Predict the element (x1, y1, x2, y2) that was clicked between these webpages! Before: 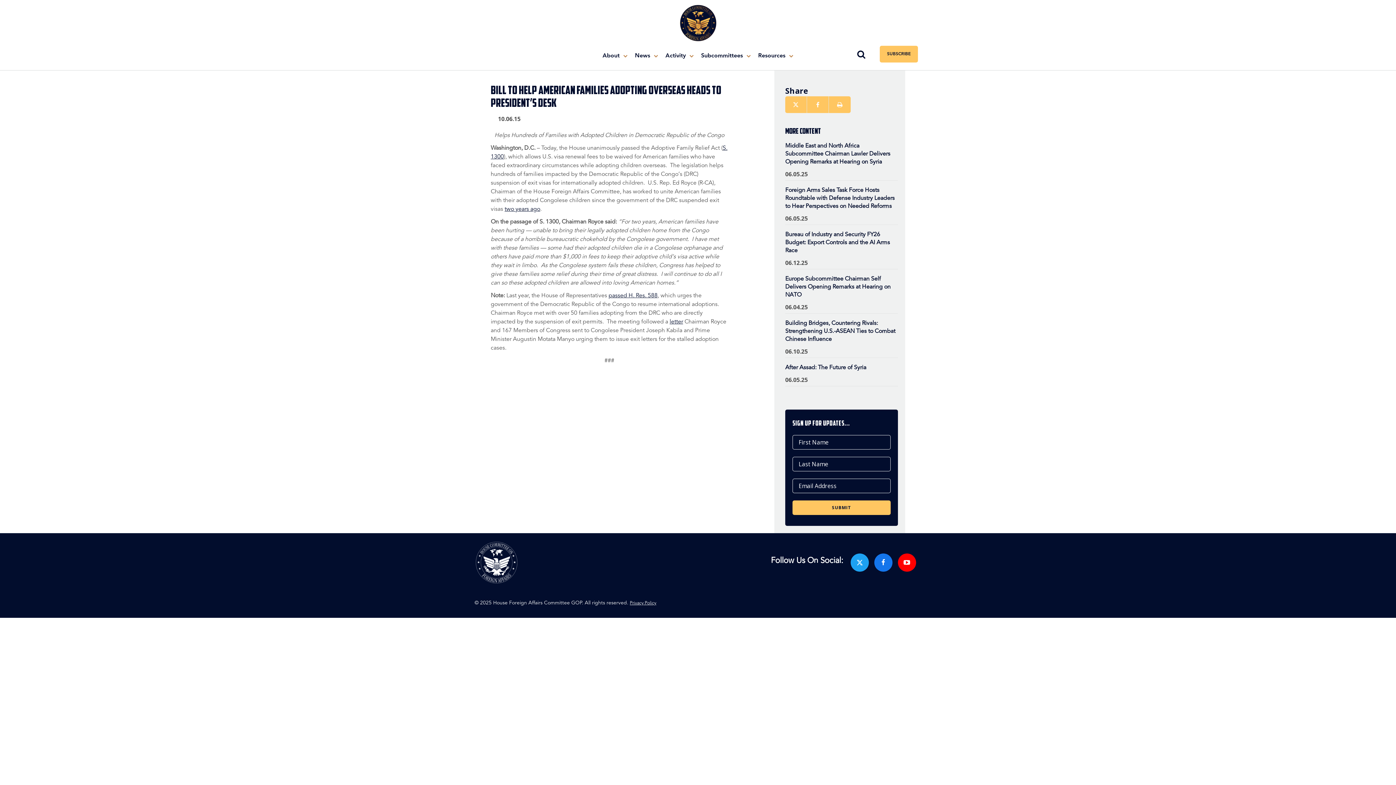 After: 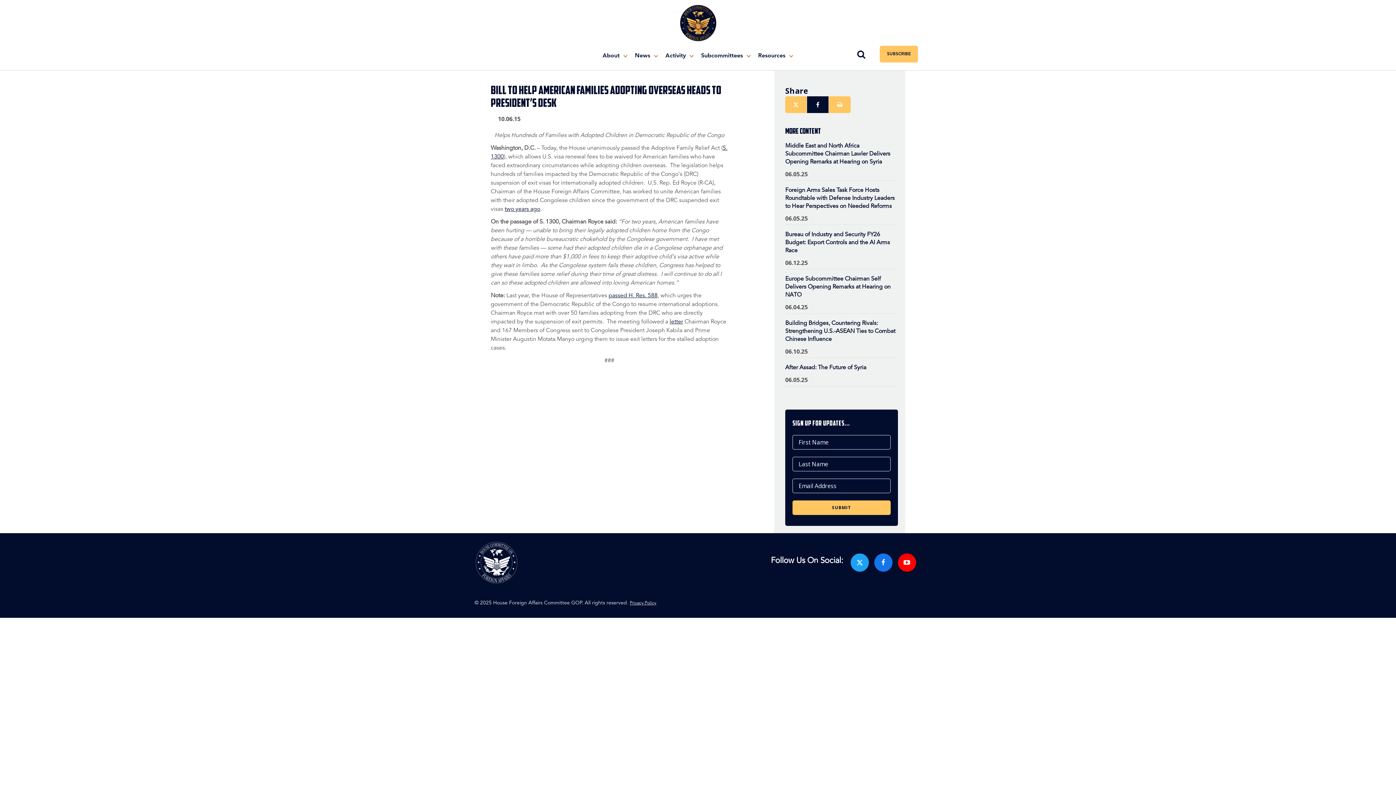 Action: label: Facebook bbox: (807, 96, 828, 113)